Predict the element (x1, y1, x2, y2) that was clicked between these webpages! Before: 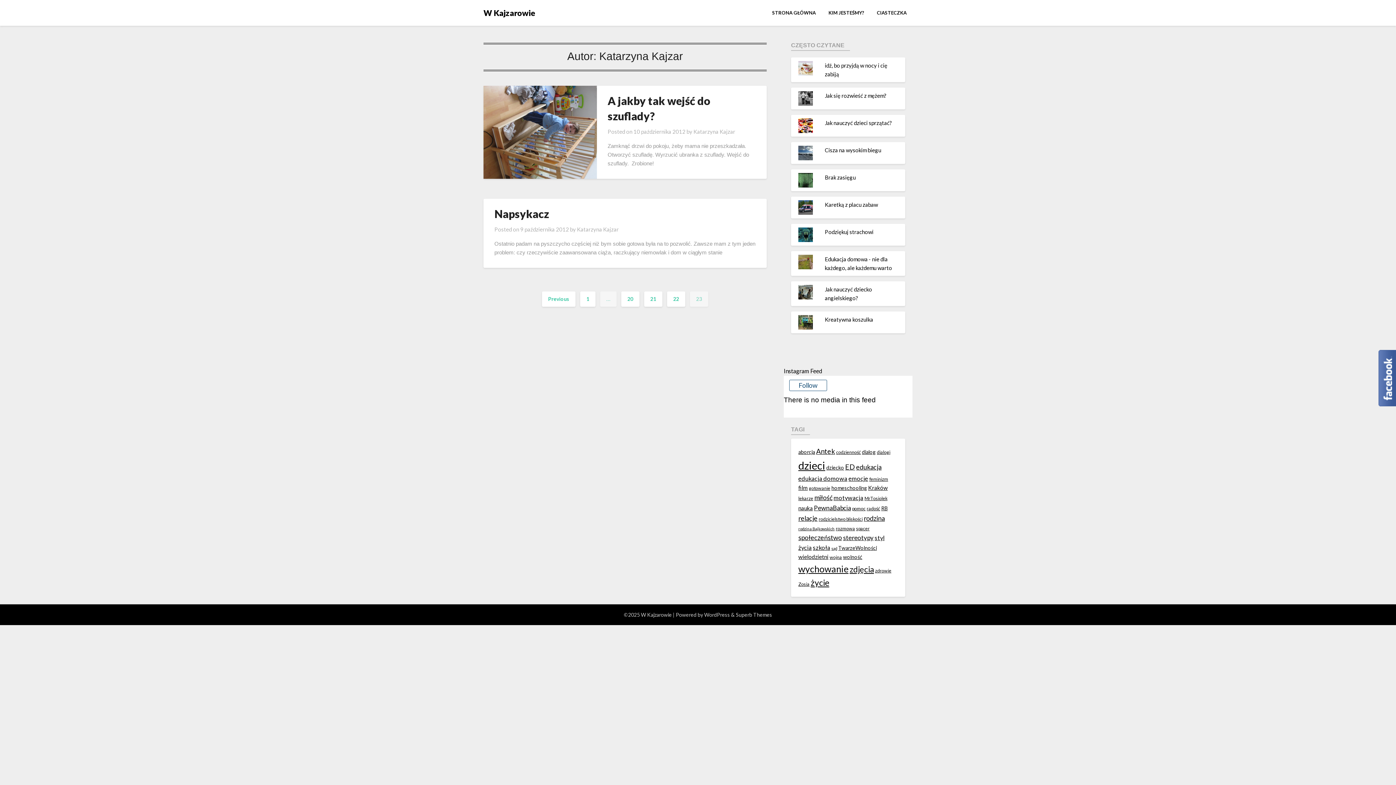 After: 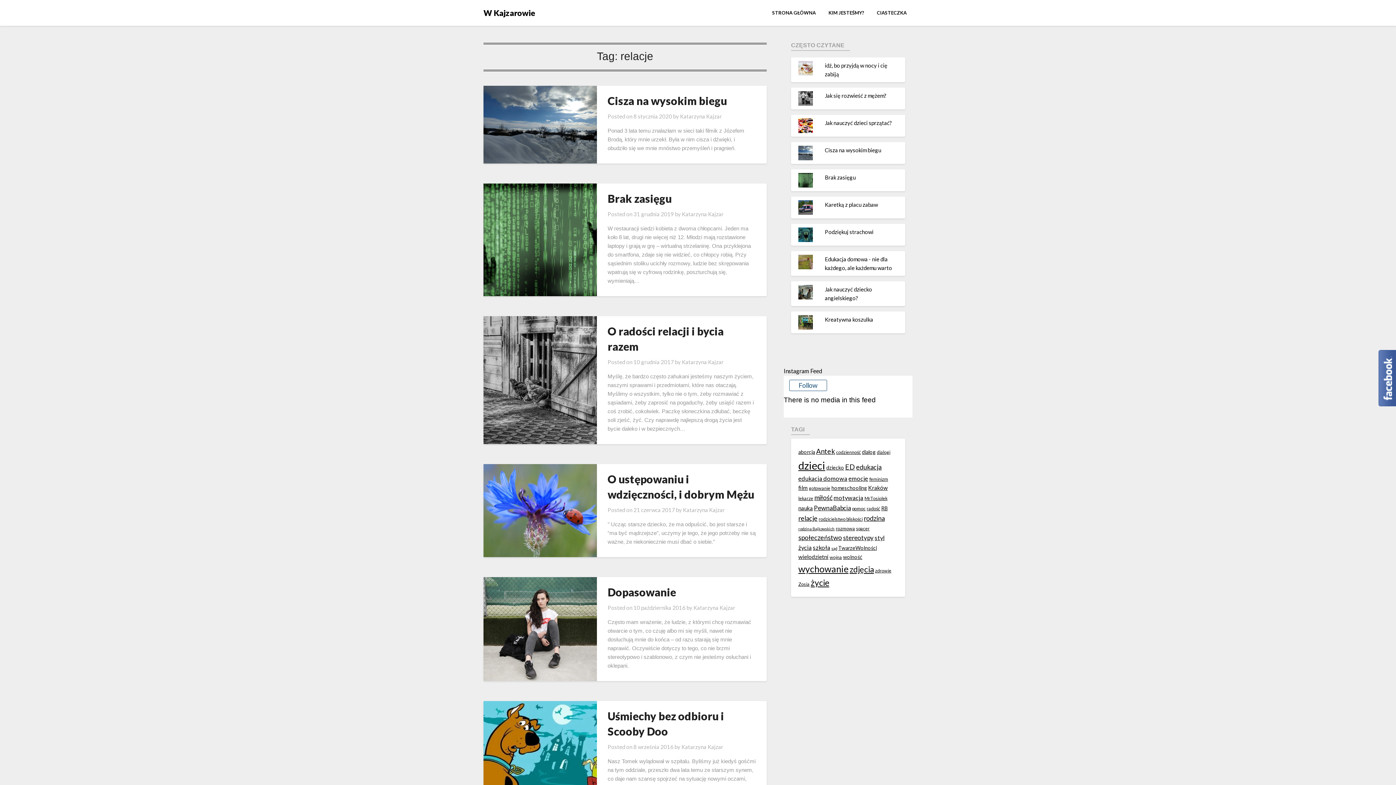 Action: label: relacje (8 elementów) bbox: (798, 514, 817, 522)